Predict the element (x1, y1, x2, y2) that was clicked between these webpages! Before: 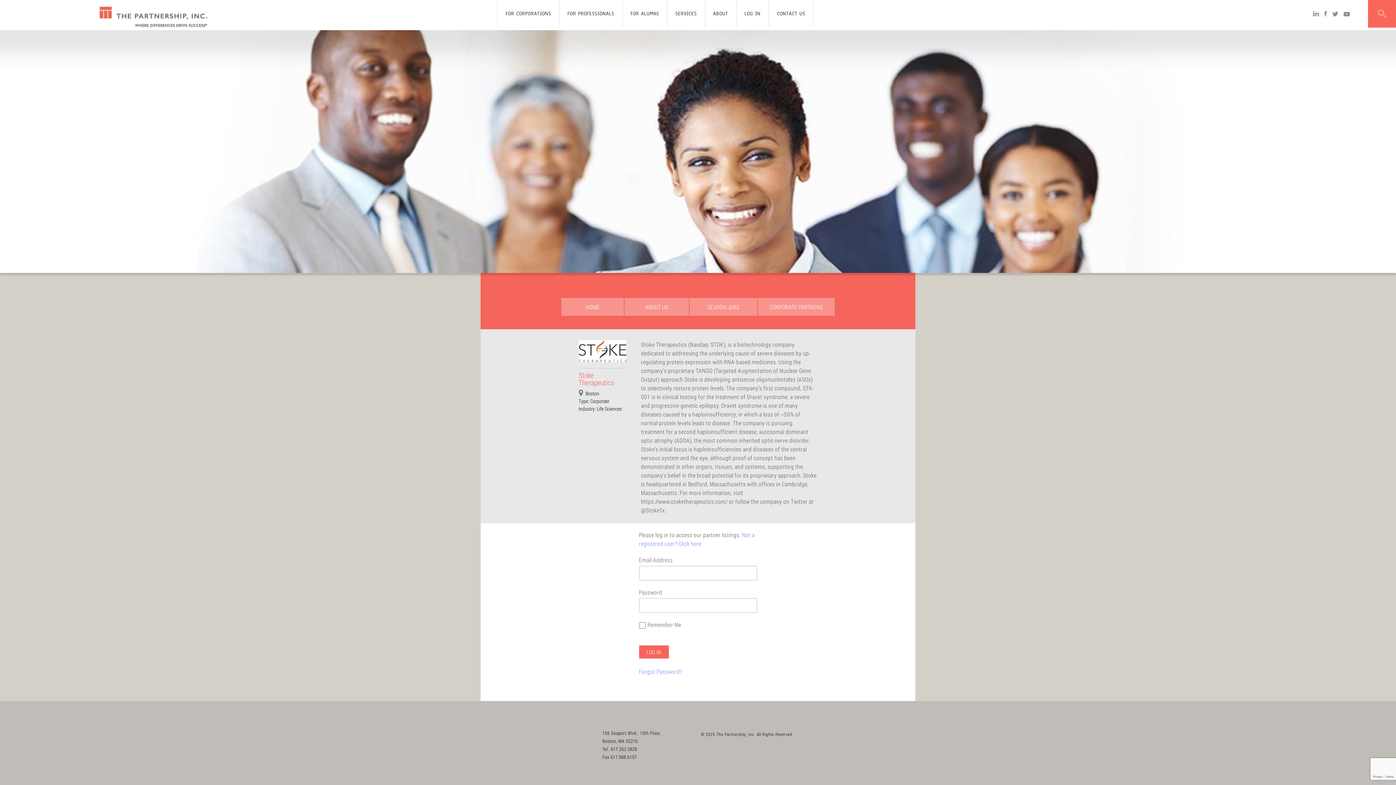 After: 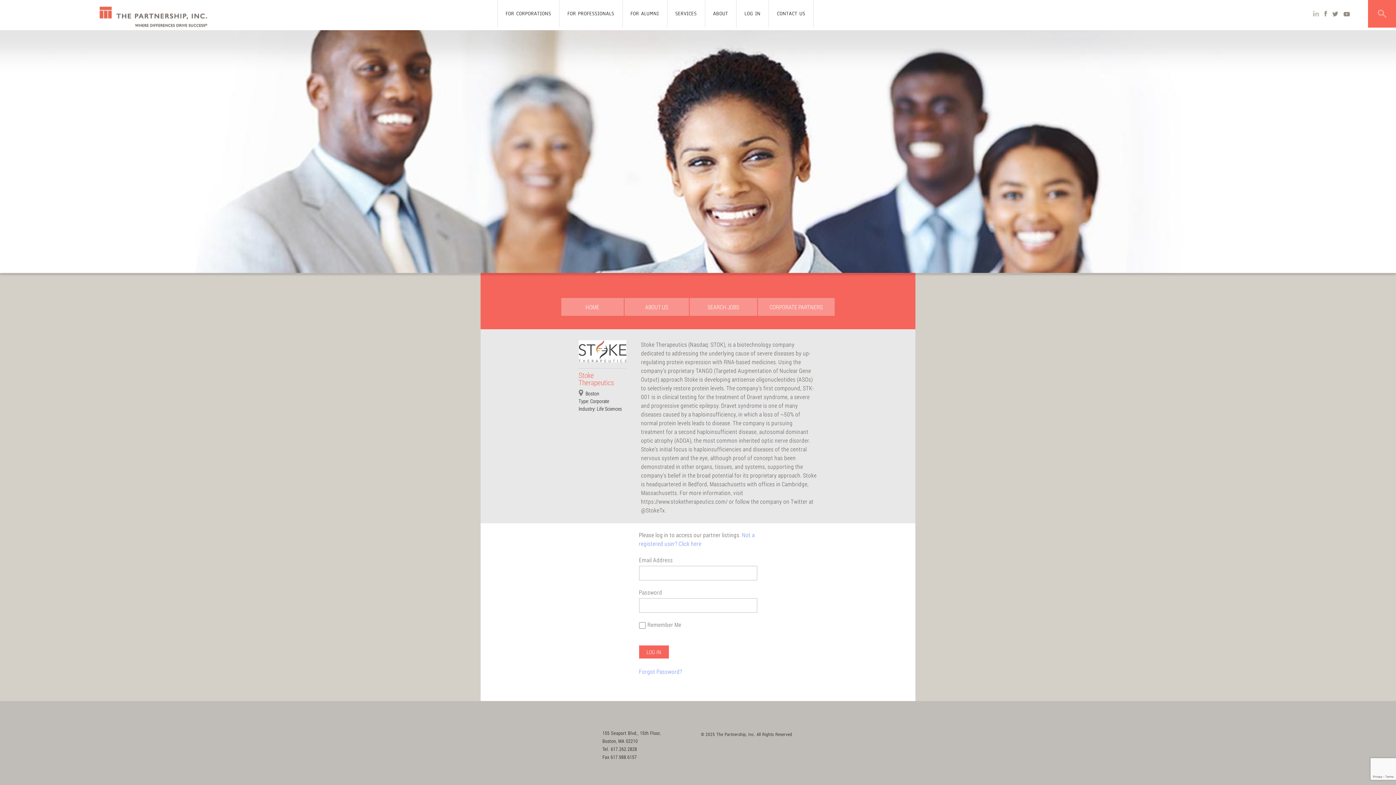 Action: bbox: (1311, 10, 1322, 18) label:  